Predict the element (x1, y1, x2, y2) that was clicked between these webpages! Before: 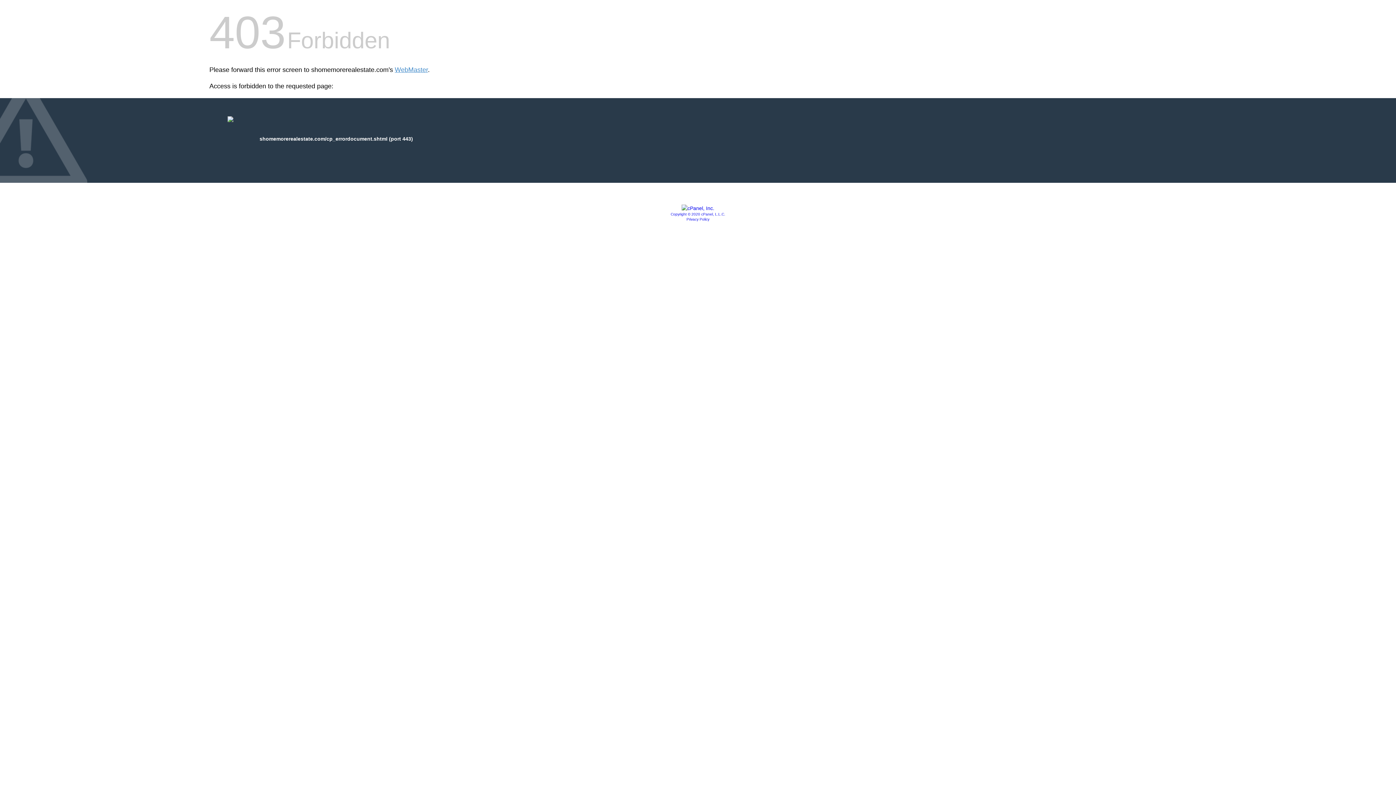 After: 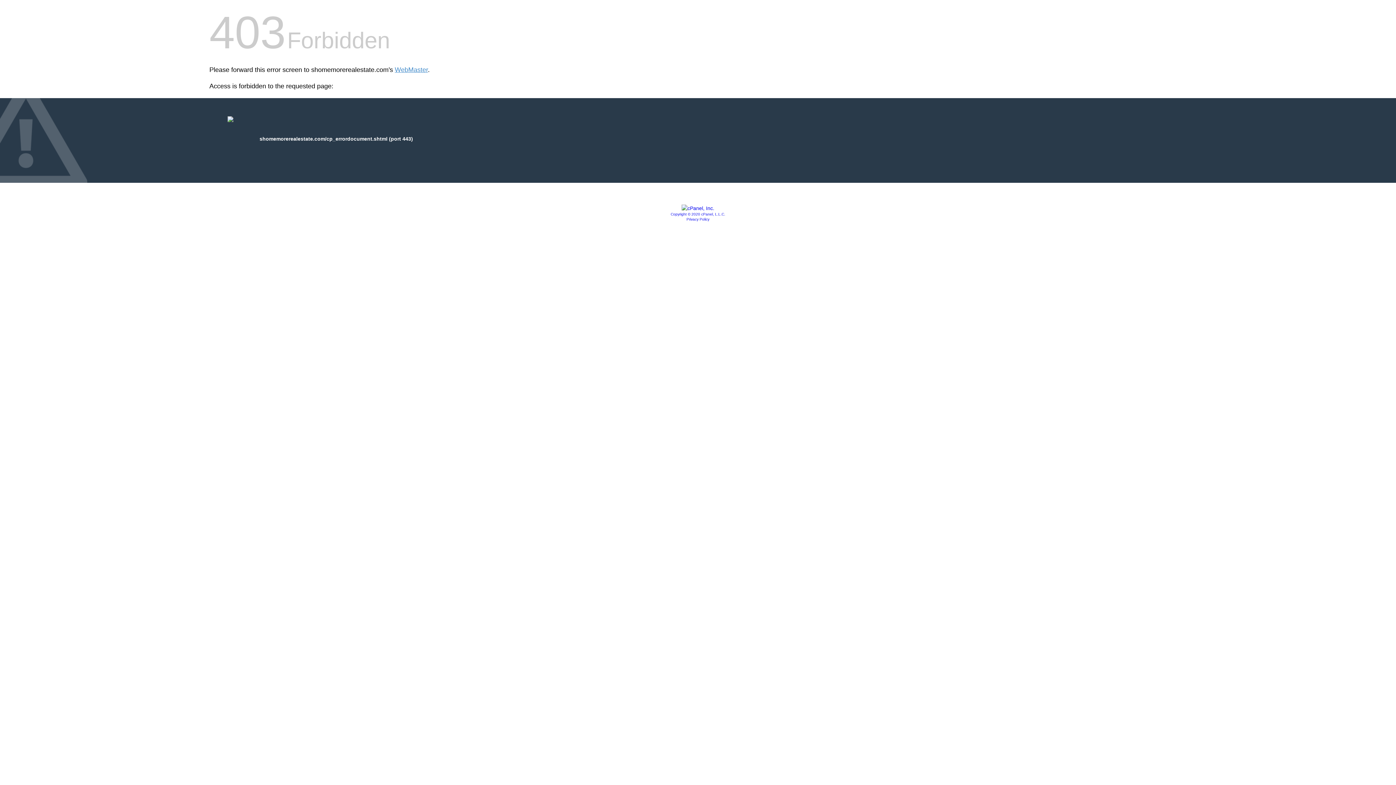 Action: bbox: (681, 205, 714, 211)